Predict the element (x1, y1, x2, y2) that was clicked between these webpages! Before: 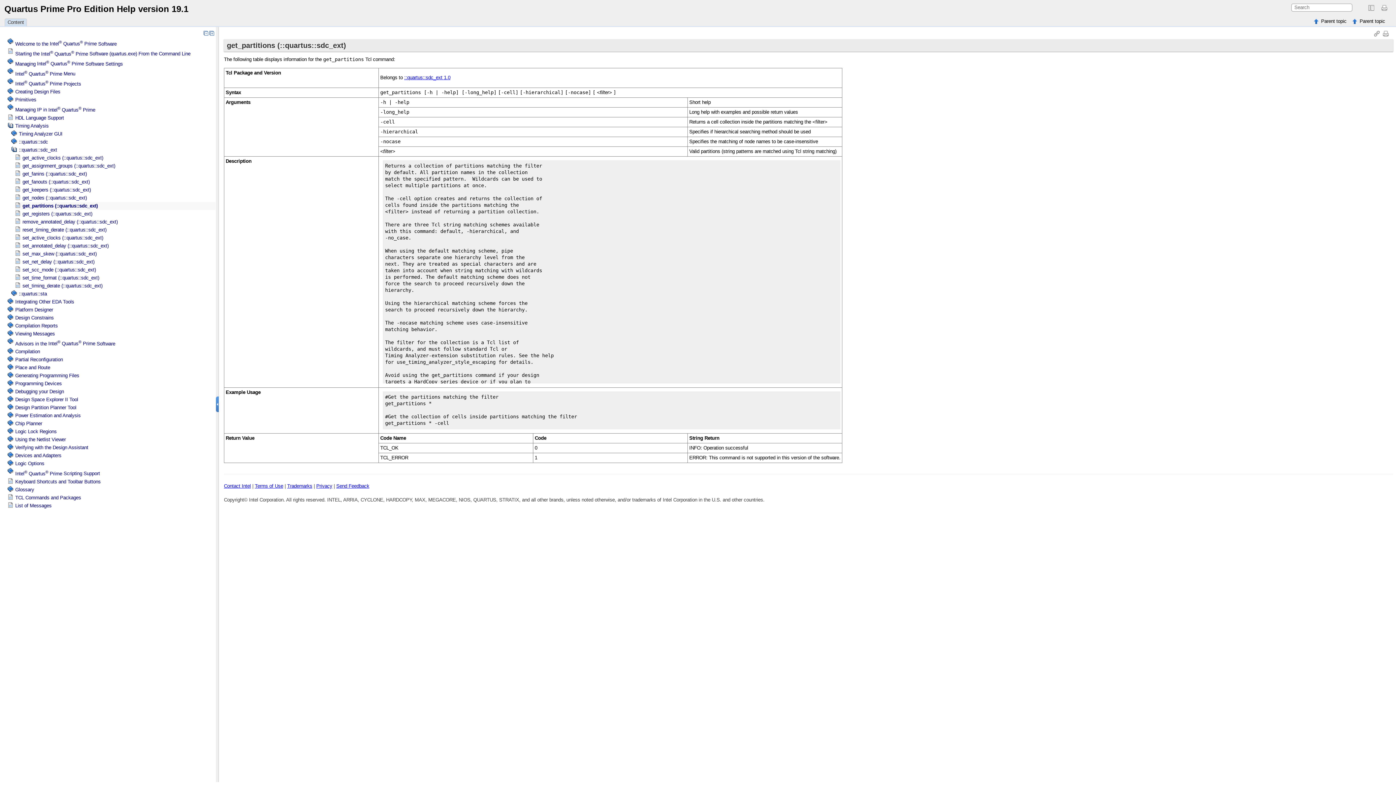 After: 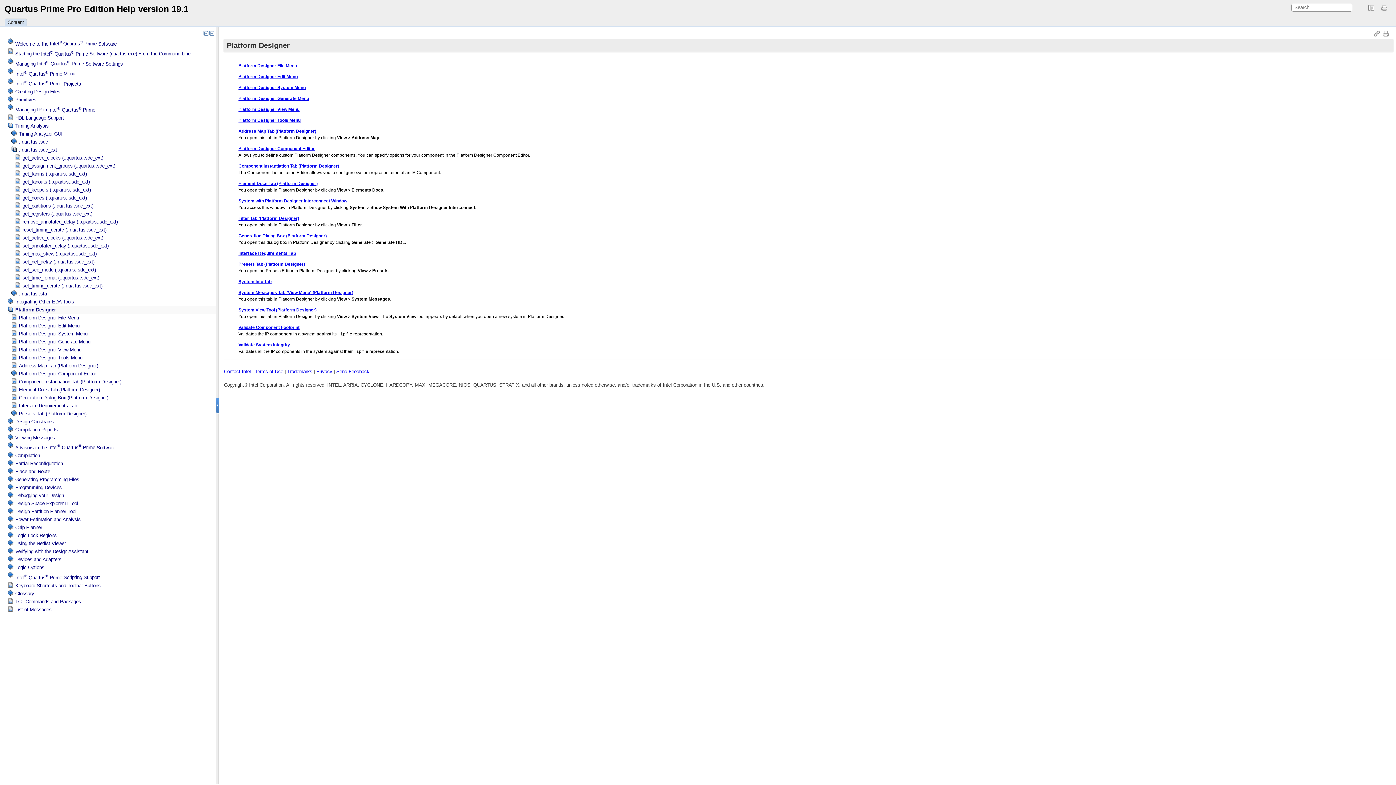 Action: label: Platform Designer bbox: (15, 307, 53, 312)